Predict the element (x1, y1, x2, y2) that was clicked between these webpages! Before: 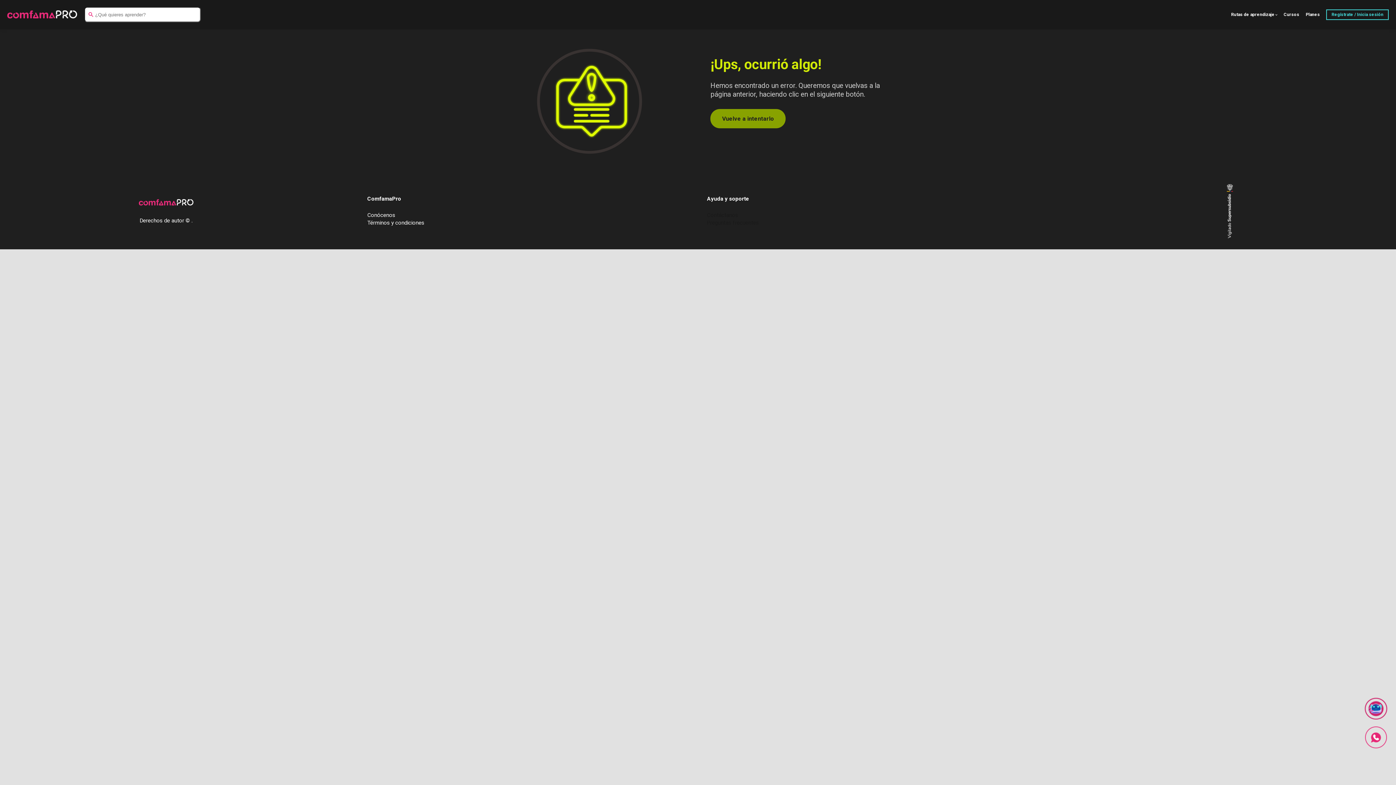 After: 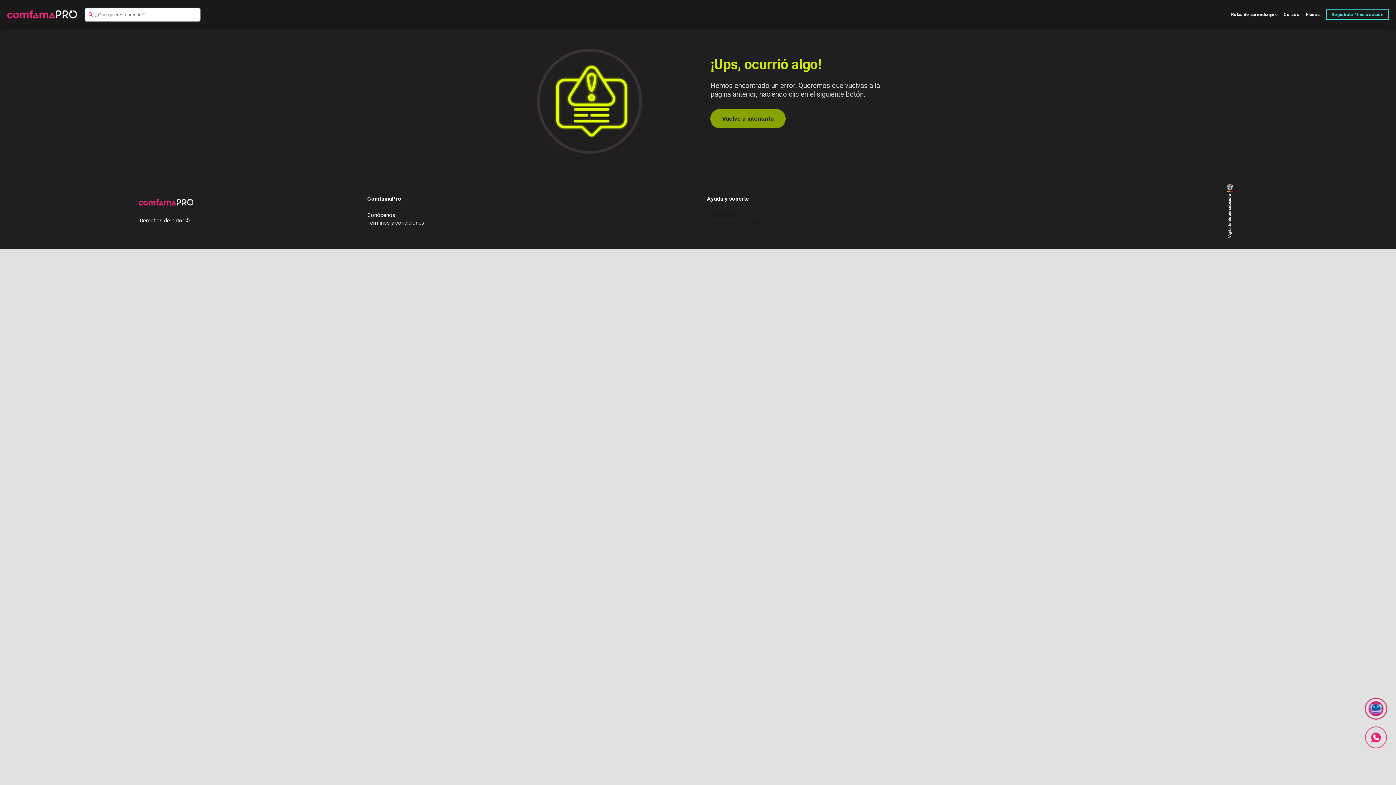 Action: bbox: (1365, 726, 1387, 753)